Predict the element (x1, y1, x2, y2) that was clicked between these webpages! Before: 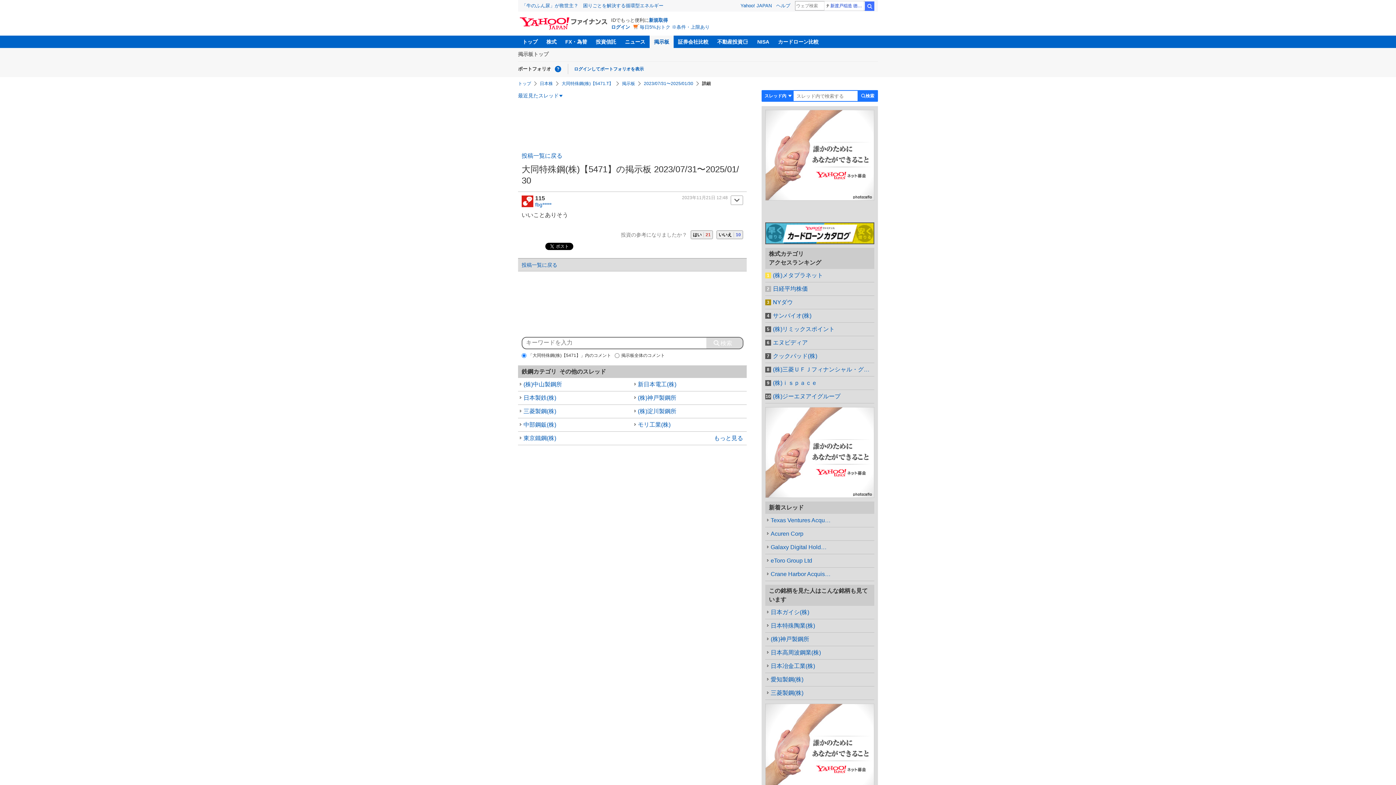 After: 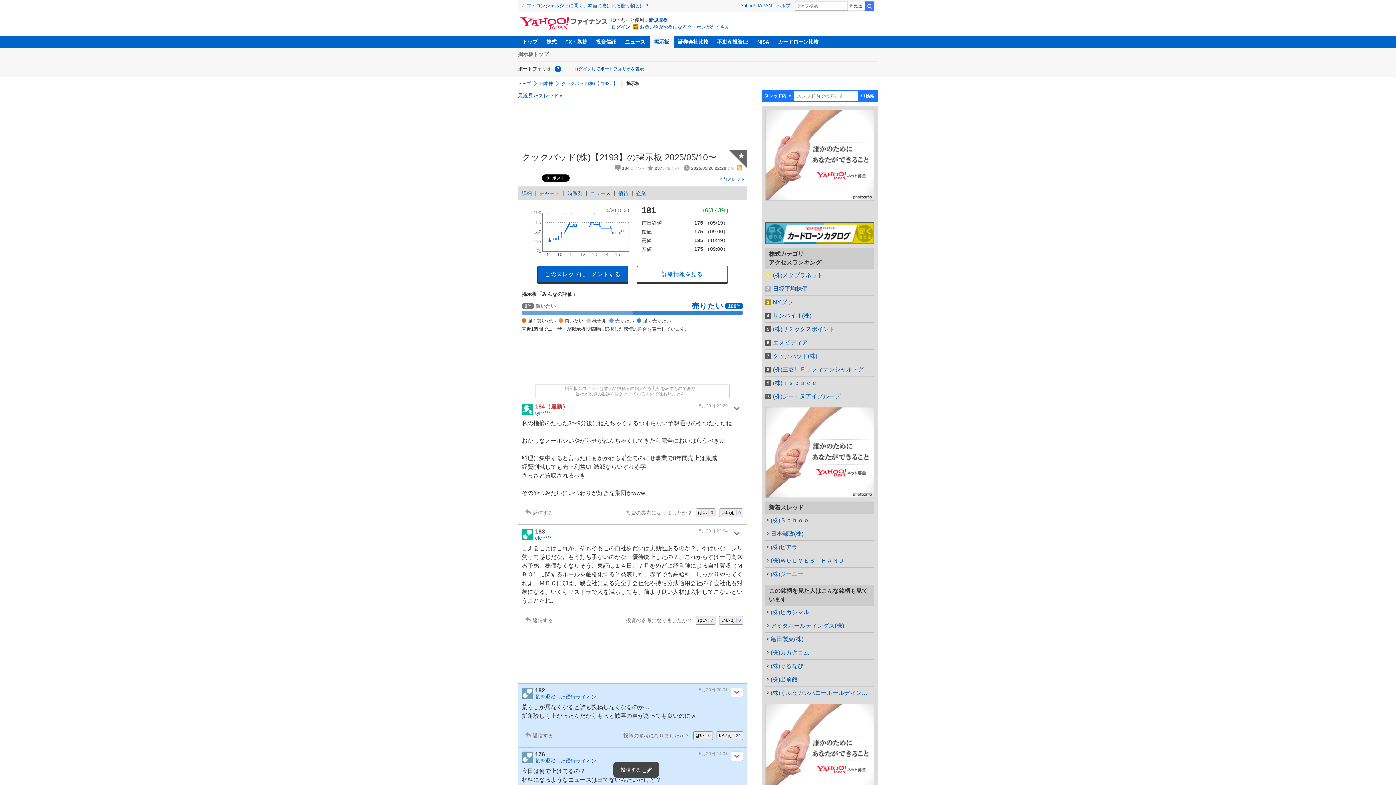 Action: bbox: (765, 349, 874, 362) label: クックパッド(株)